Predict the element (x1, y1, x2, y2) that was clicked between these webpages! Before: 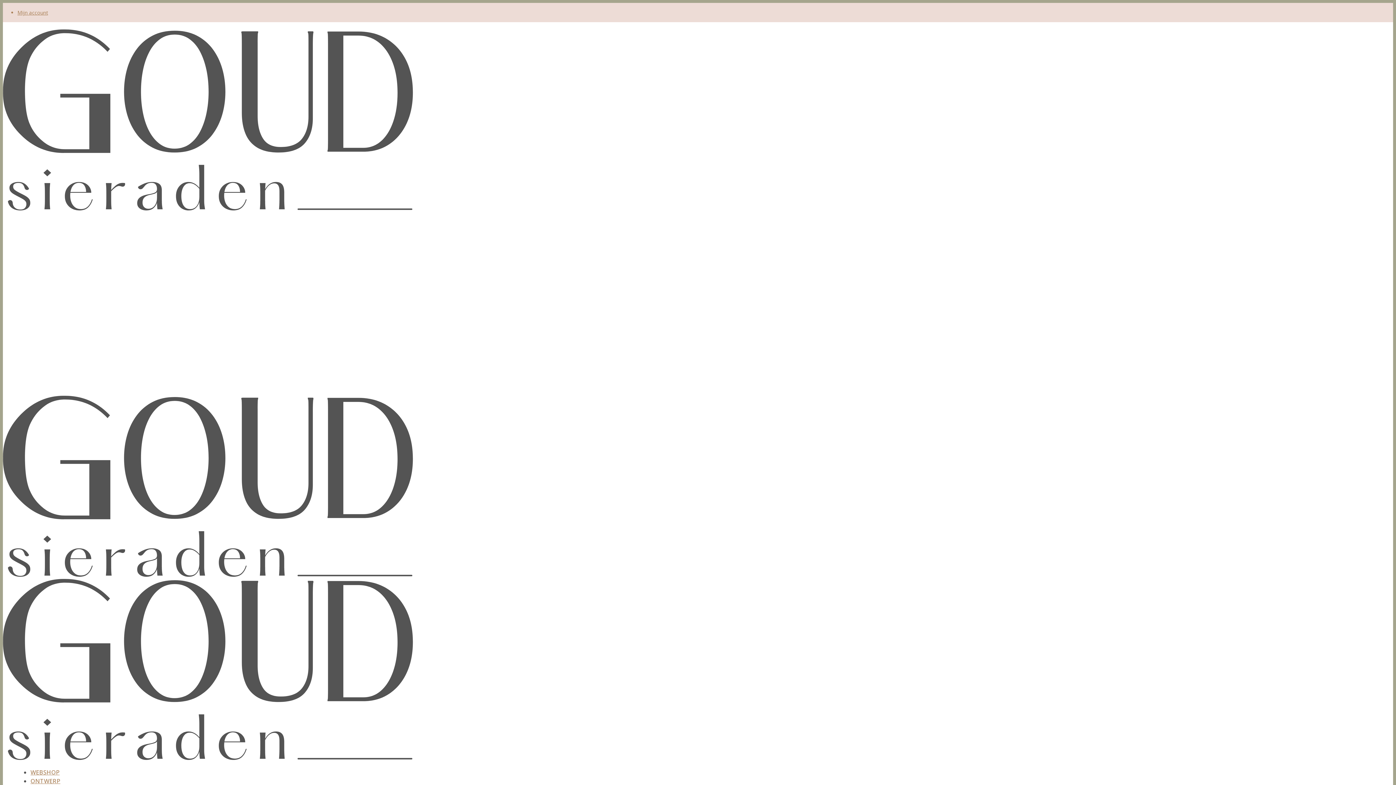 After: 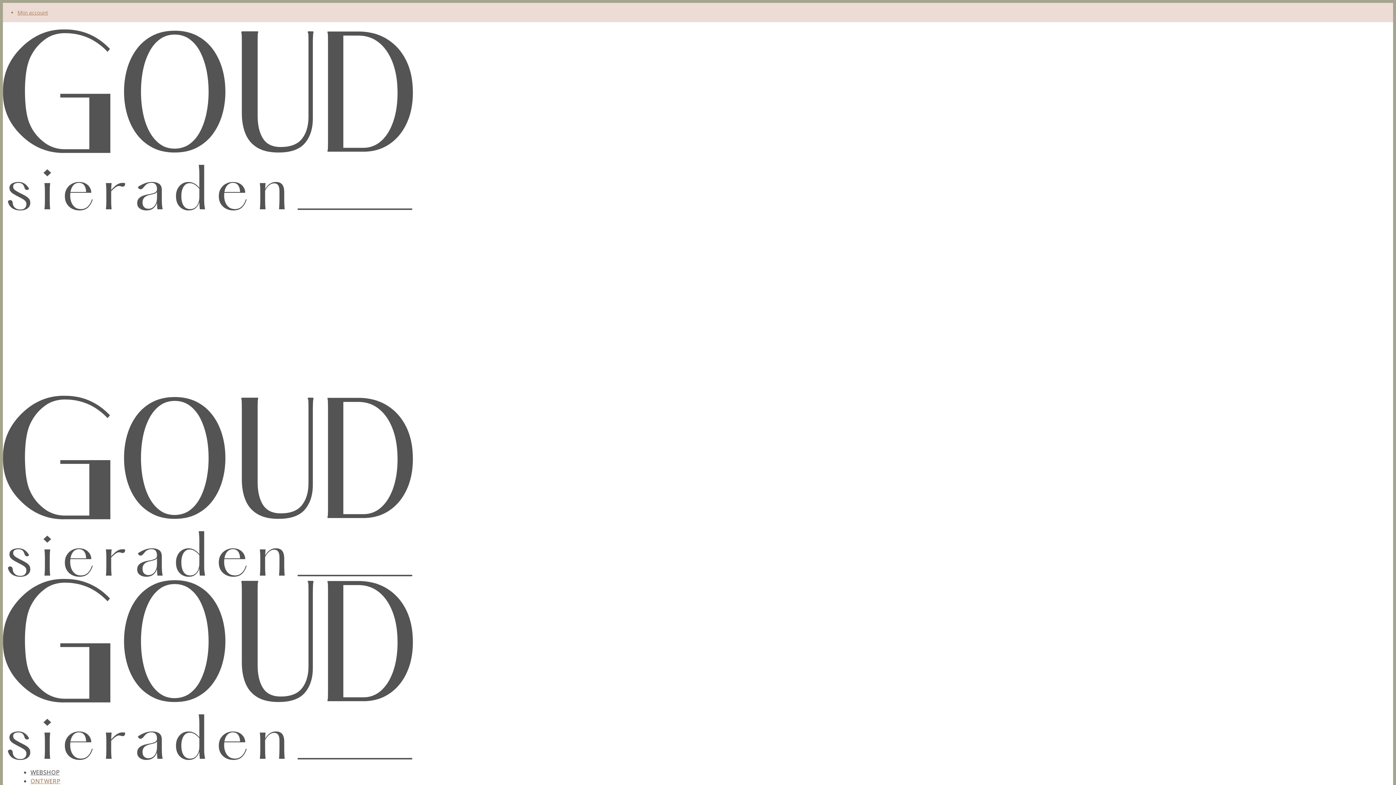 Action: label: WEBSHOP bbox: (30, 768, 59, 776)